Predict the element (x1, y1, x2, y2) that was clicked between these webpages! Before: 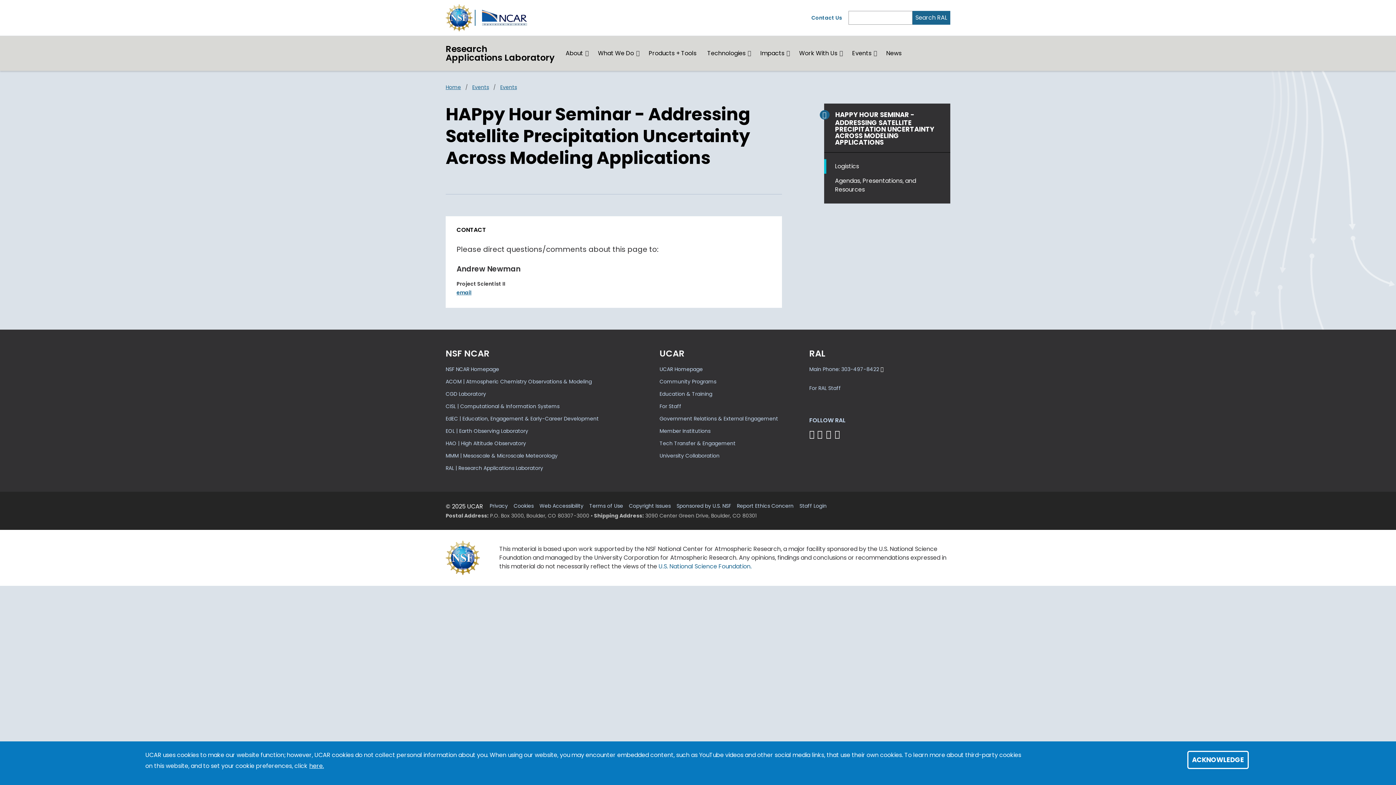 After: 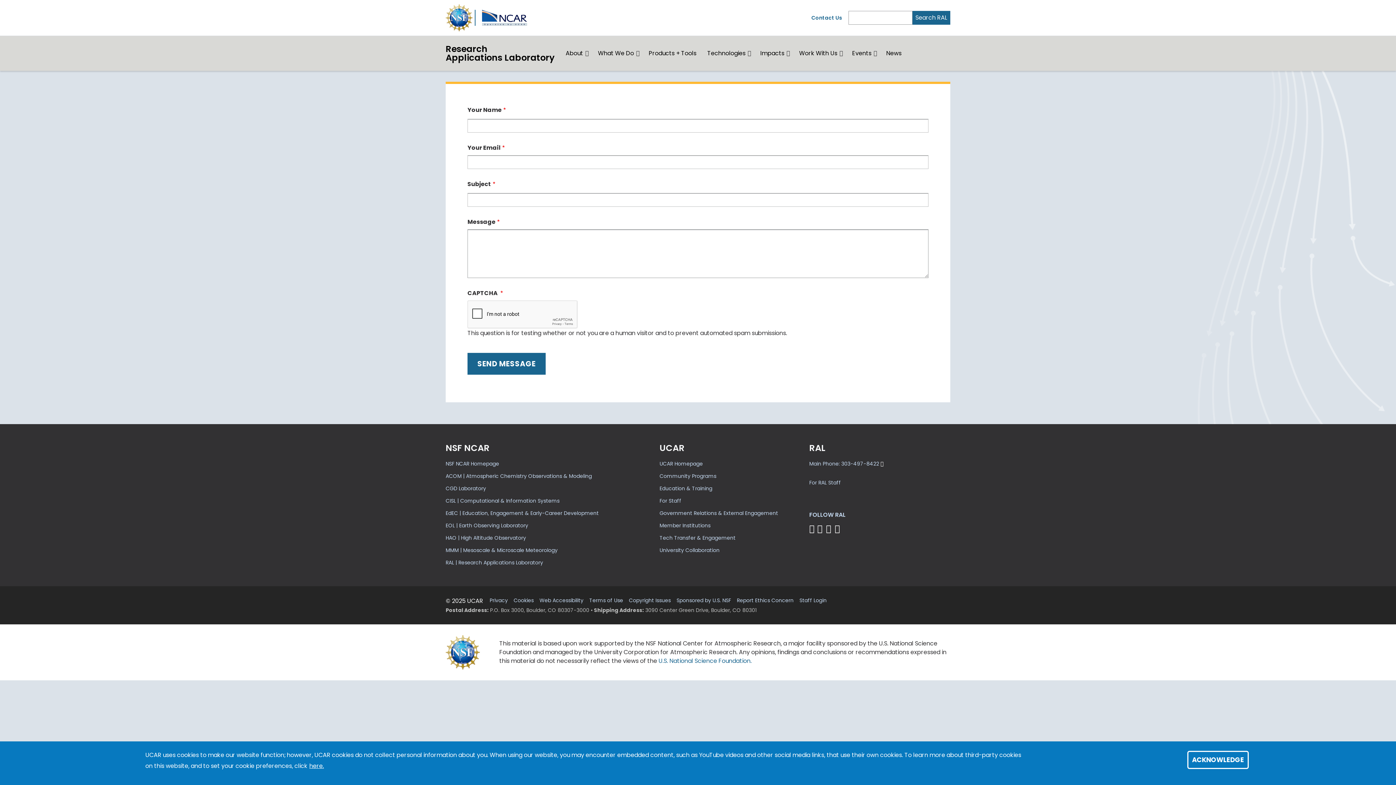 Action: bbox: (811, 14, 842, 21) label: Contact Us